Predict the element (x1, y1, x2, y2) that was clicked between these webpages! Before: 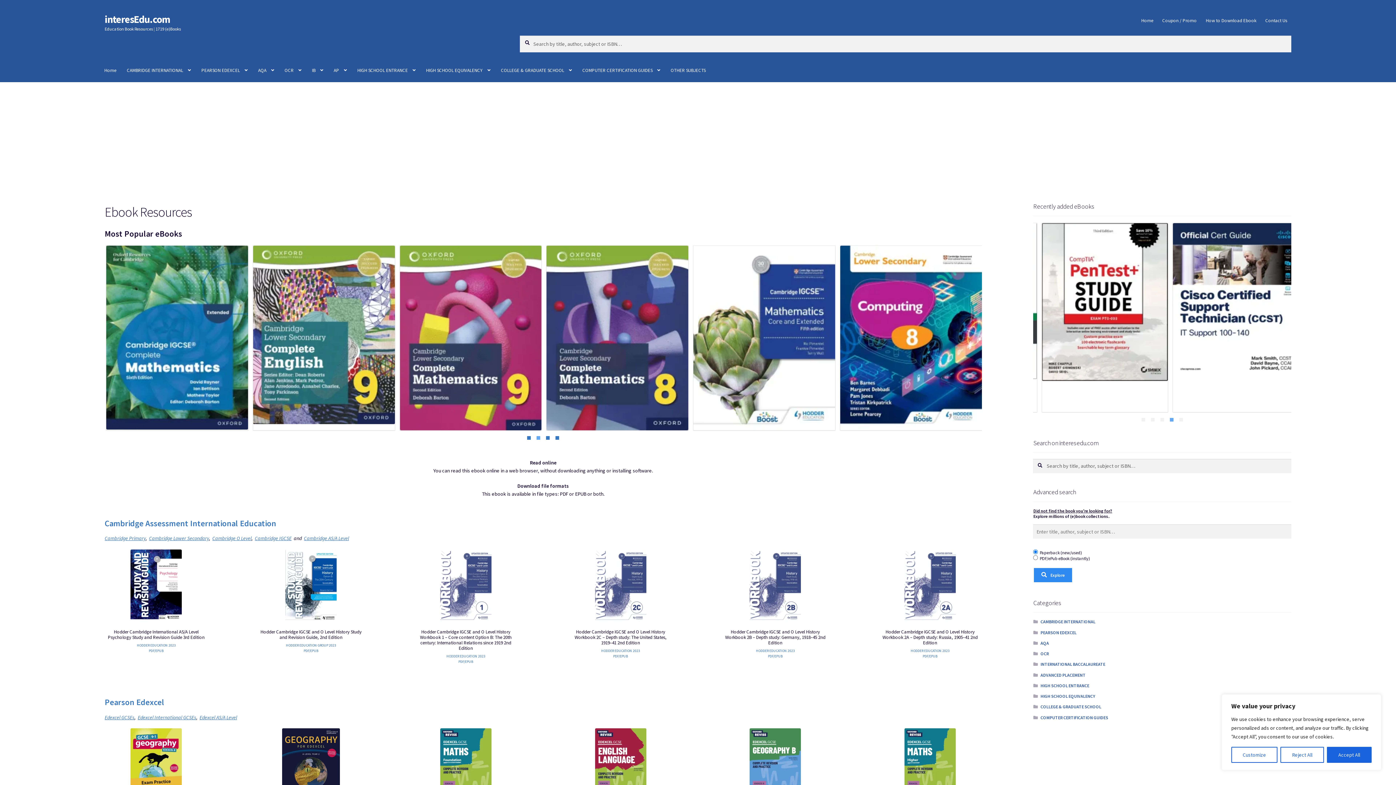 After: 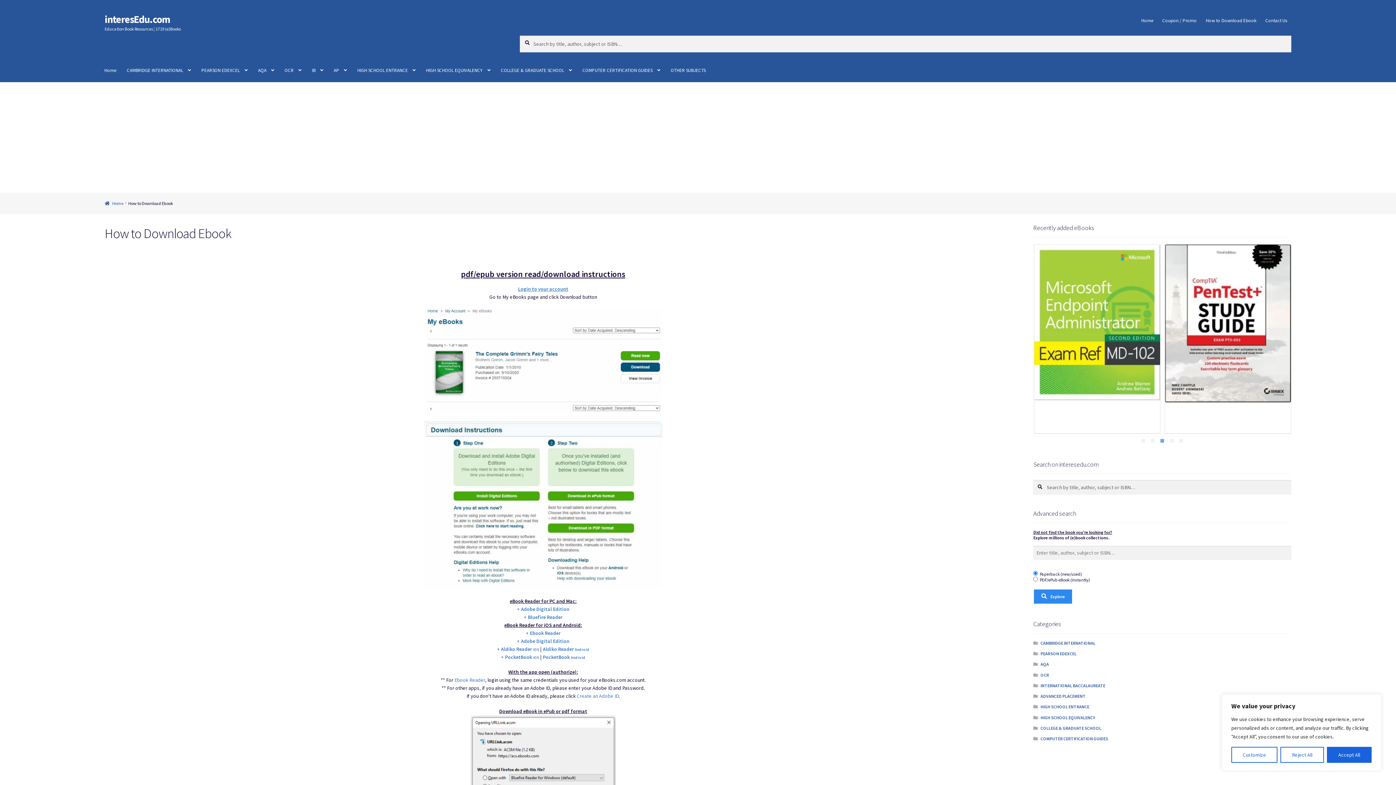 Action: bbox: (1201, 13, 1260, 27) label: How to Download Ebook